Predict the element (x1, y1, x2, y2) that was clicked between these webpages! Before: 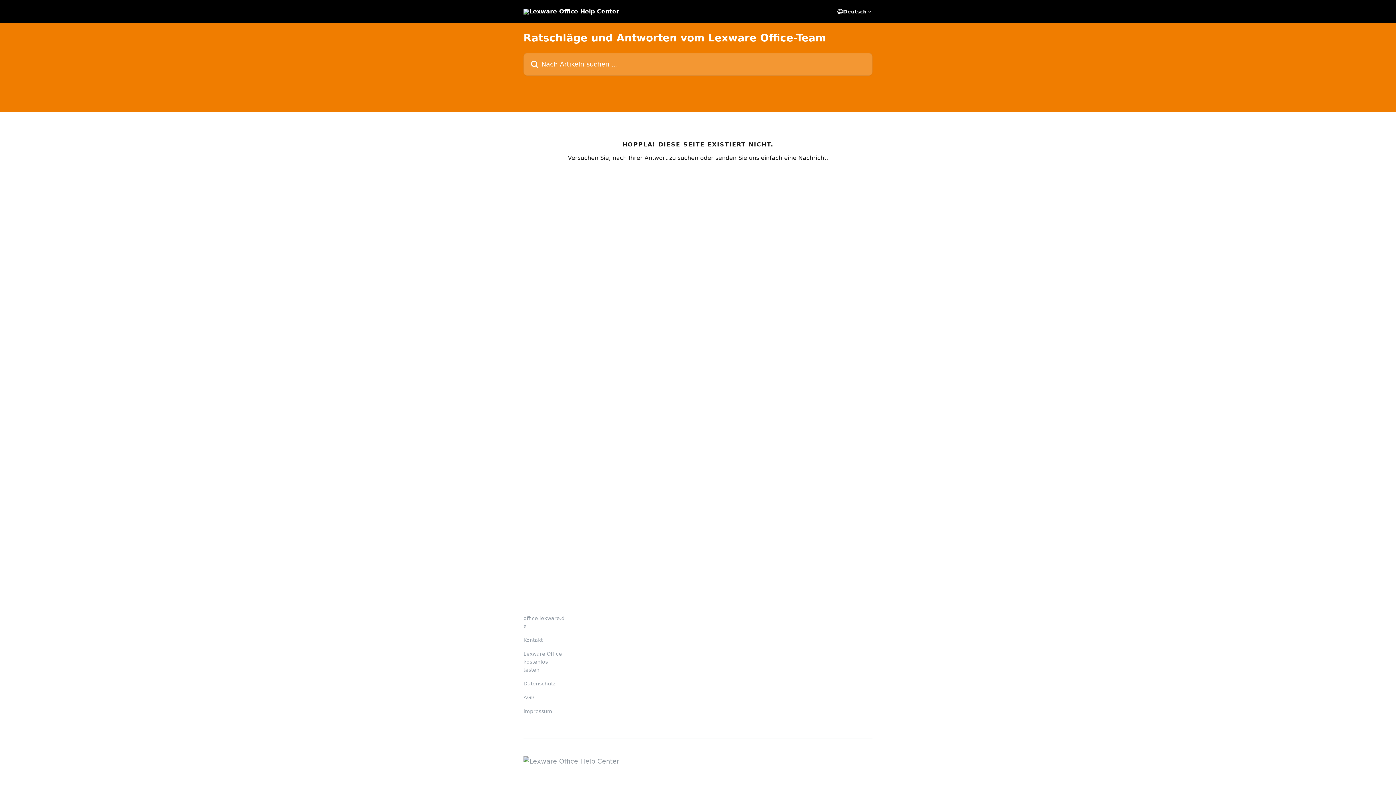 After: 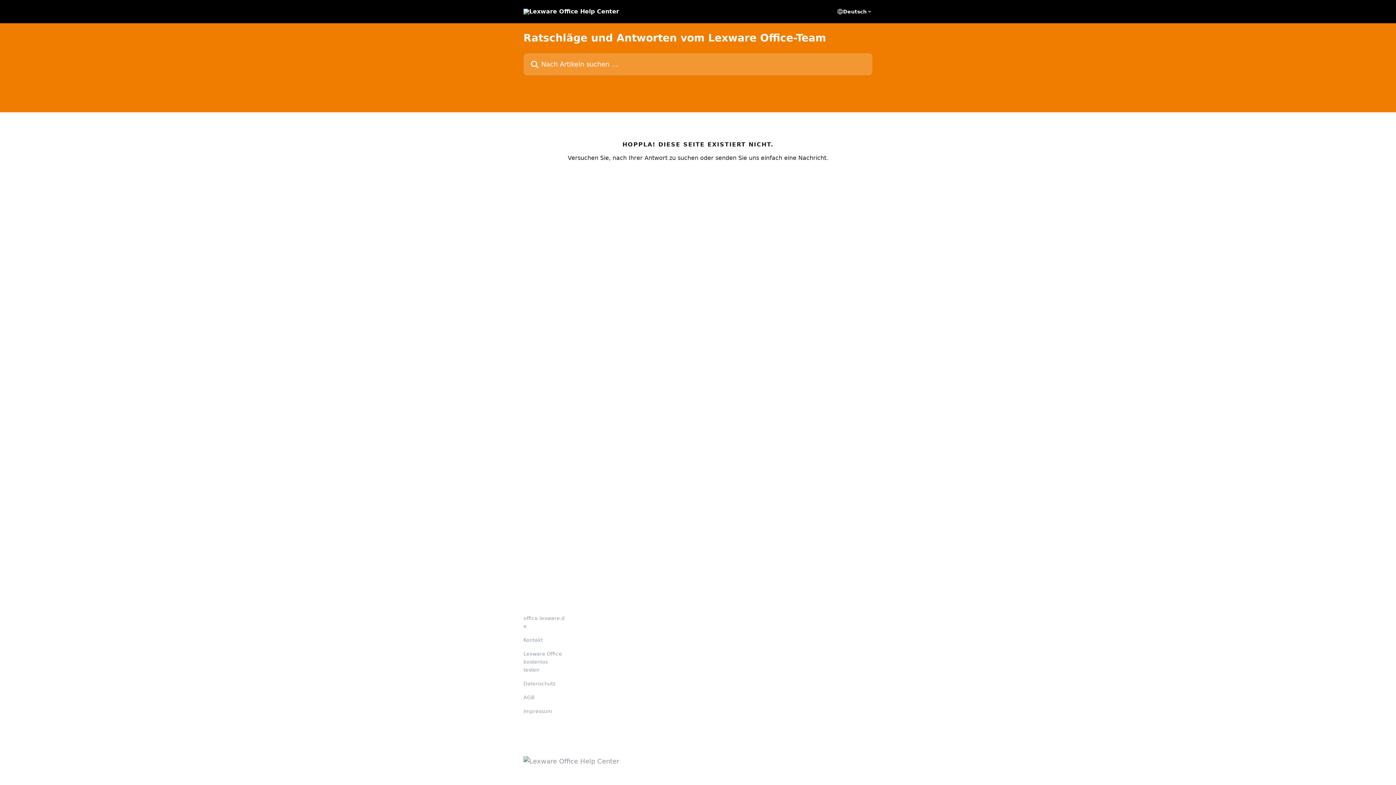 Action: label: Kontakt bbox: (523, 637, 542, 643)